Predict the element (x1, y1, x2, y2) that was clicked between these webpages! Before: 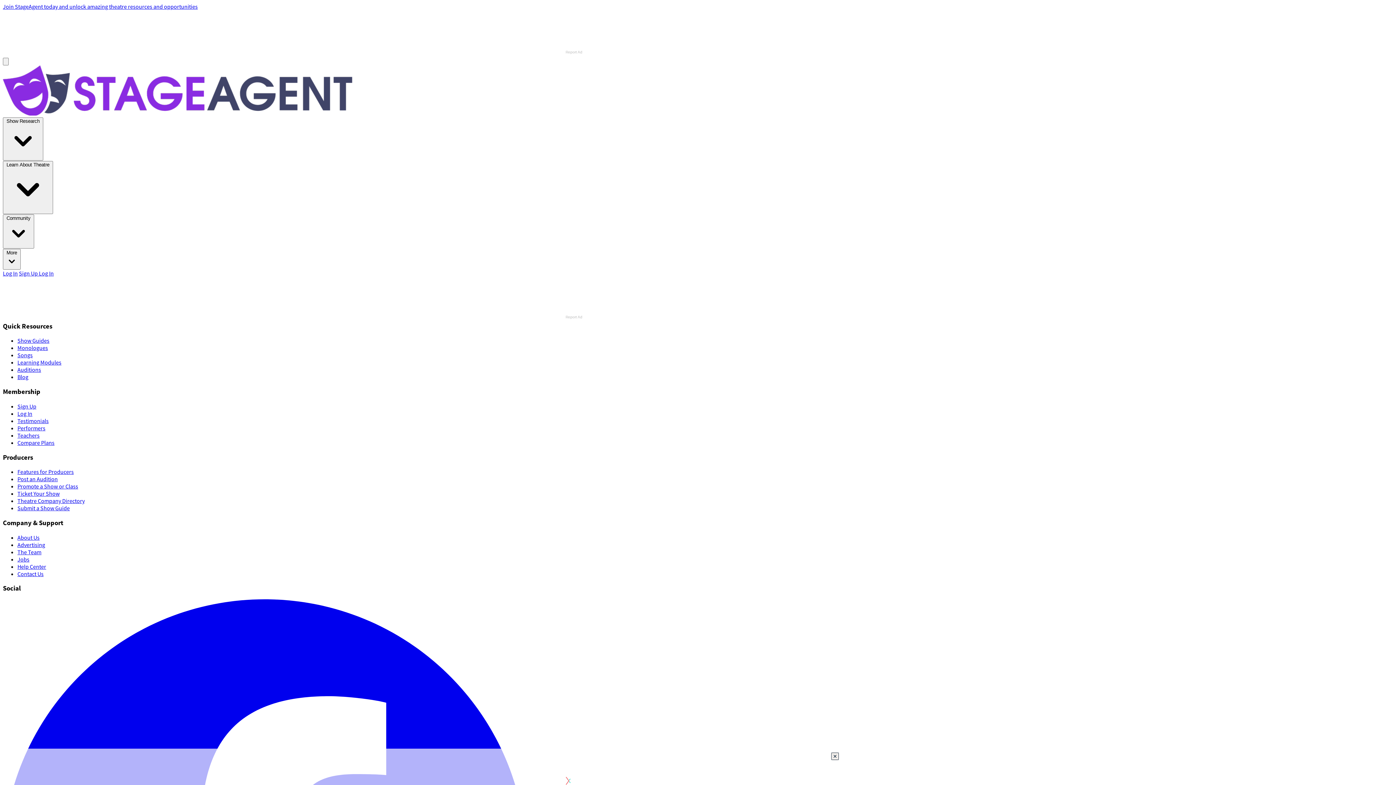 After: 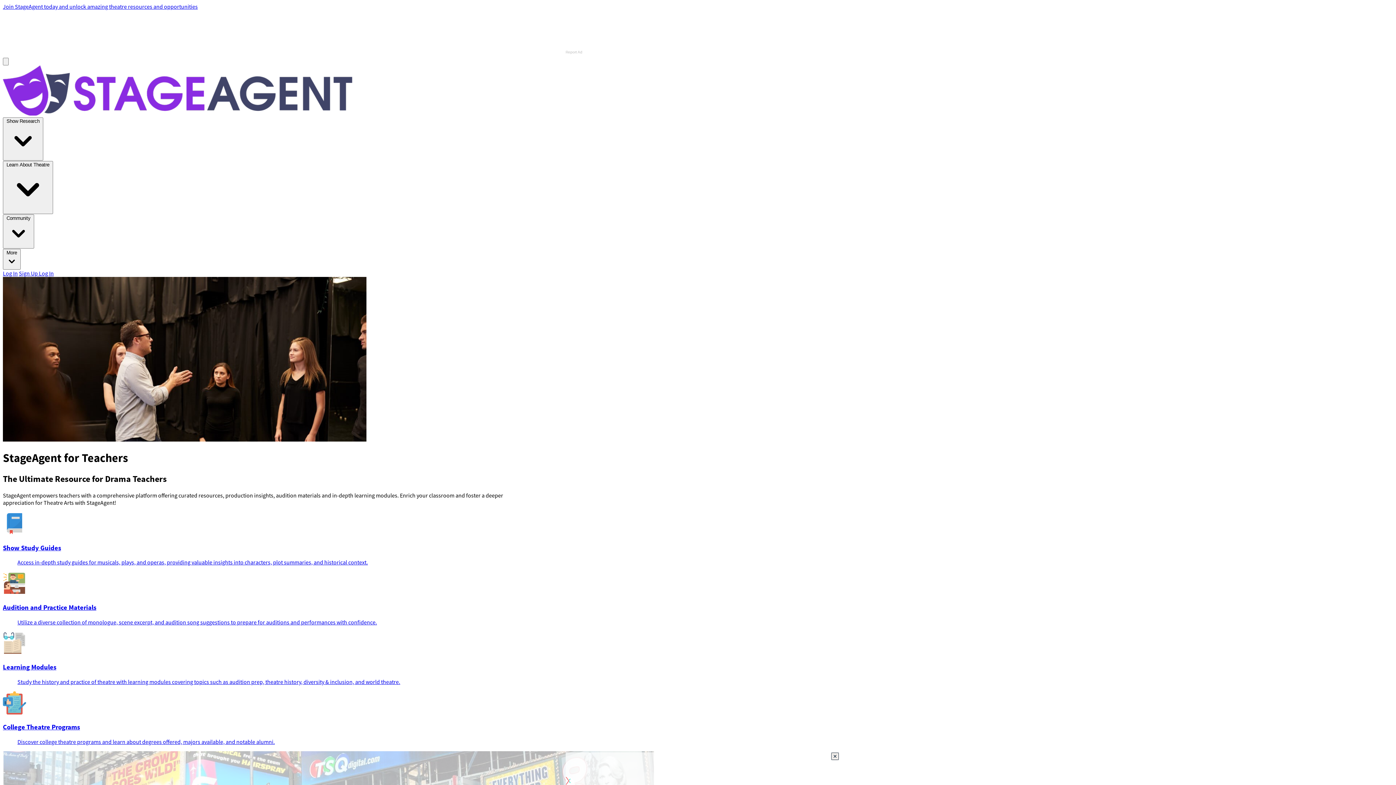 Action: bbox: (17, 490, 39, 497) label: Teachers